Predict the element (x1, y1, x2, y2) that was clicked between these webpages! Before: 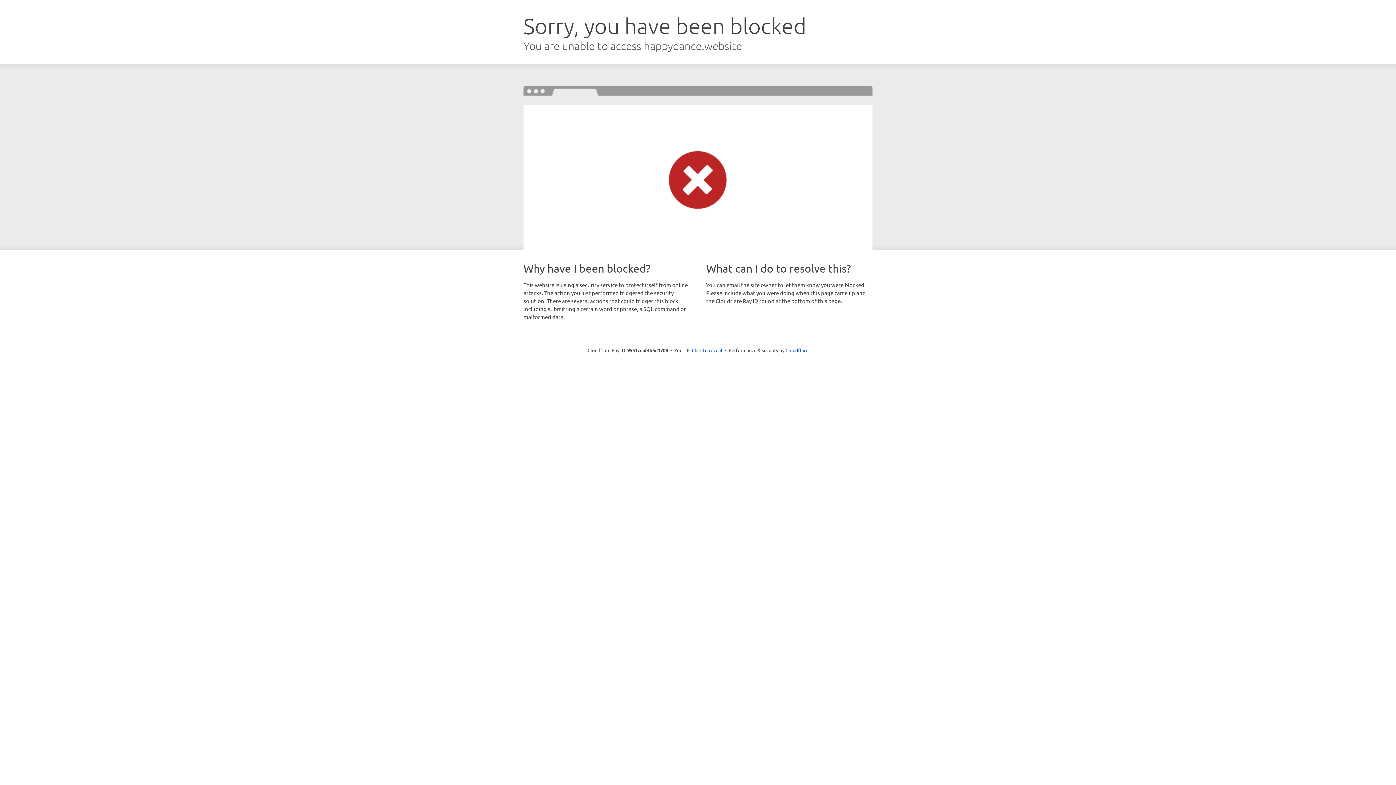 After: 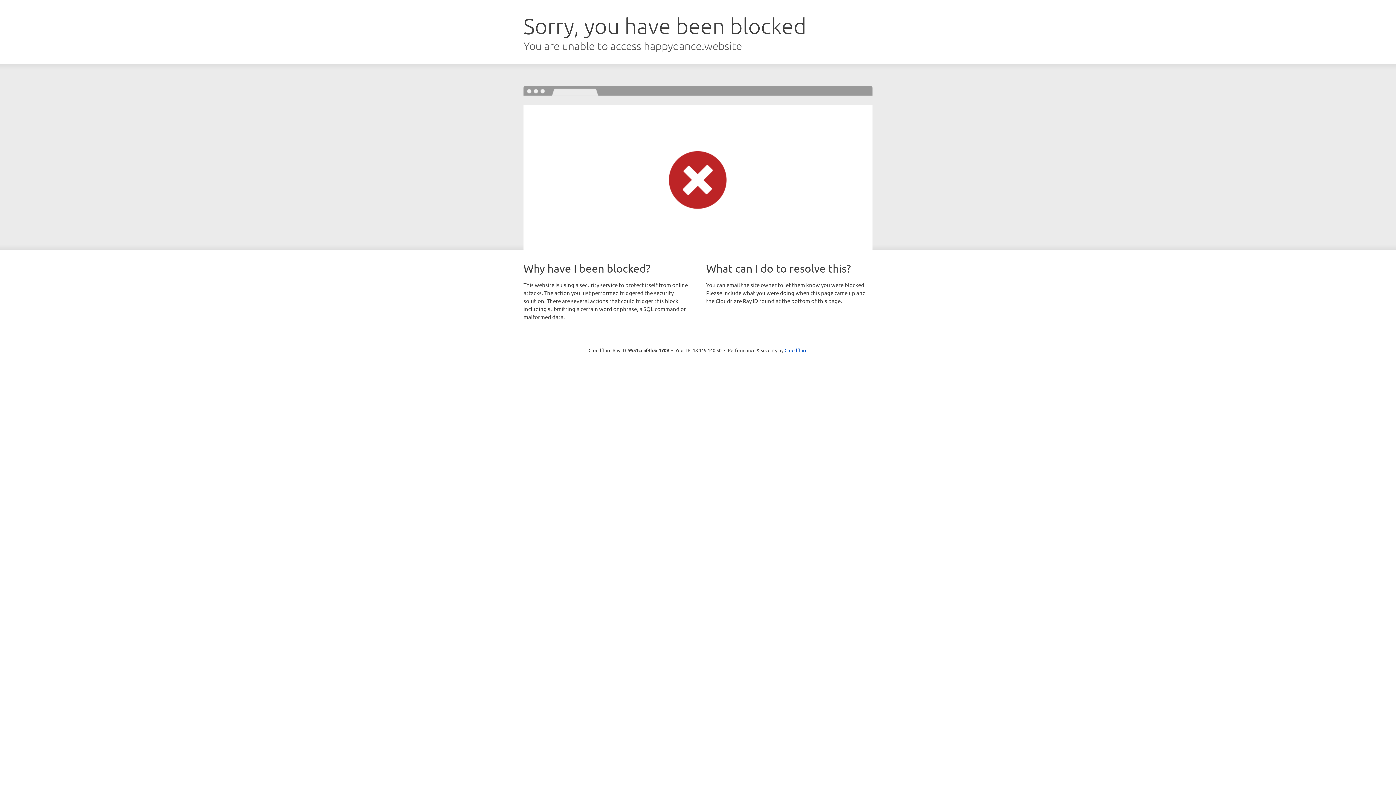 Action: bbox: (692, 346, 722, 353) label: Click to reveal